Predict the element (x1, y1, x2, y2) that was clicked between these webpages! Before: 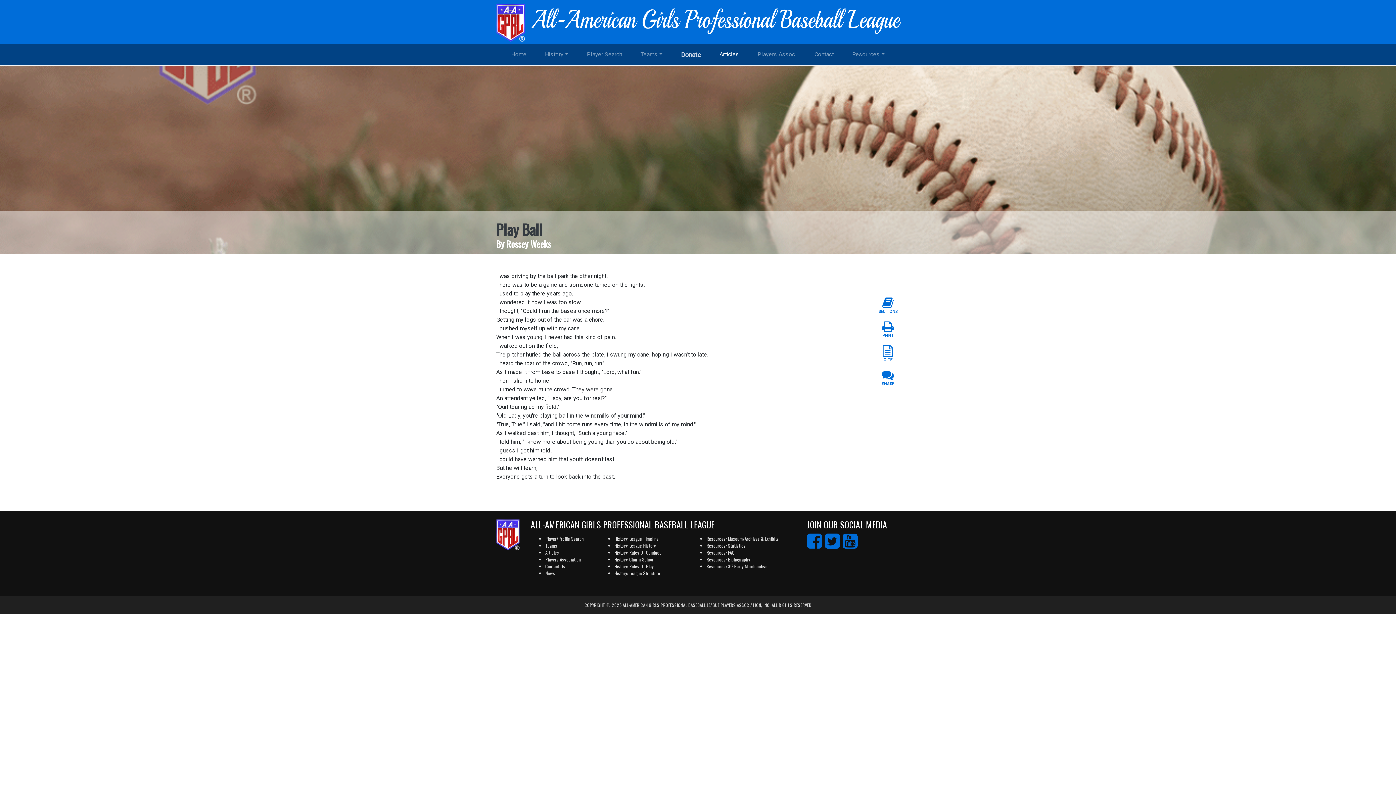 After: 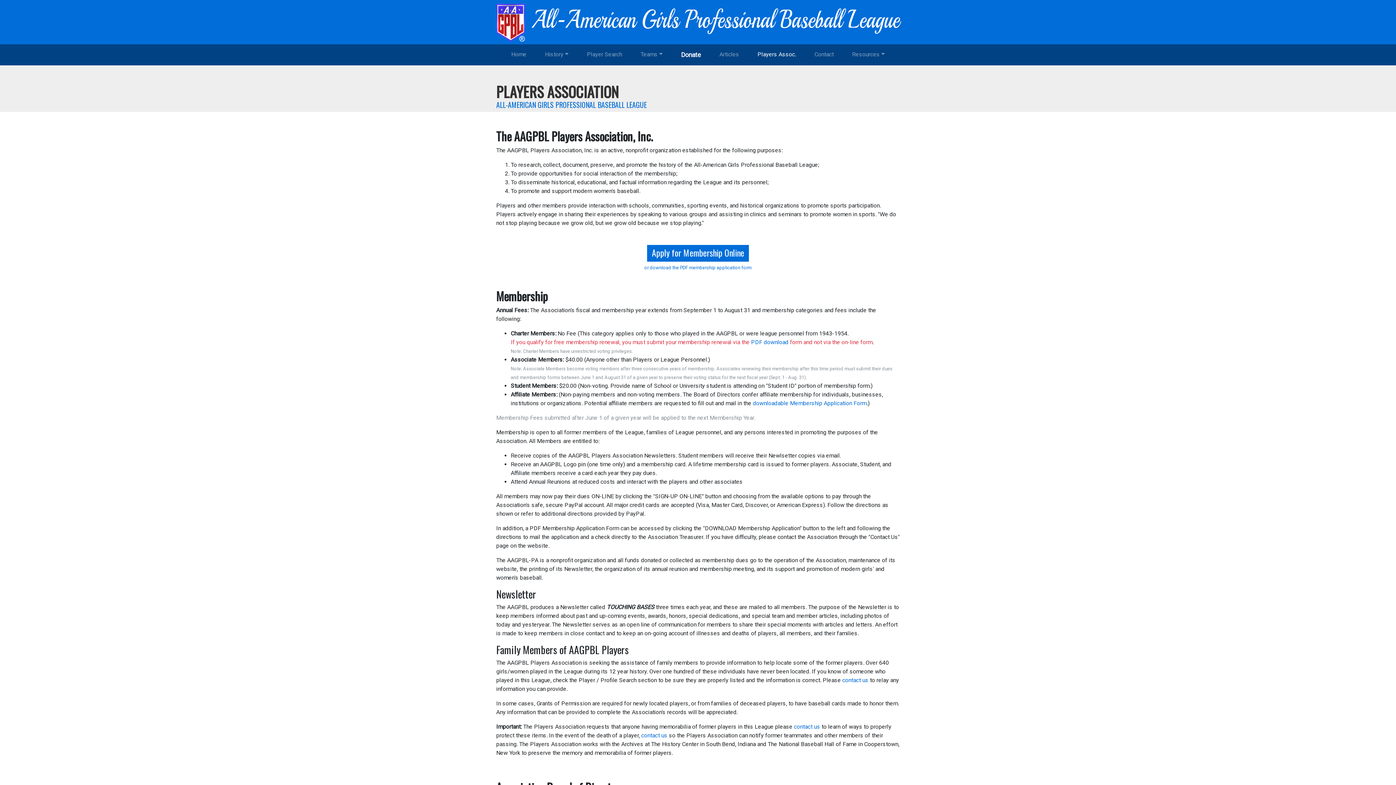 Action: label: Players Association bbox: (545, 556, 581, 563)